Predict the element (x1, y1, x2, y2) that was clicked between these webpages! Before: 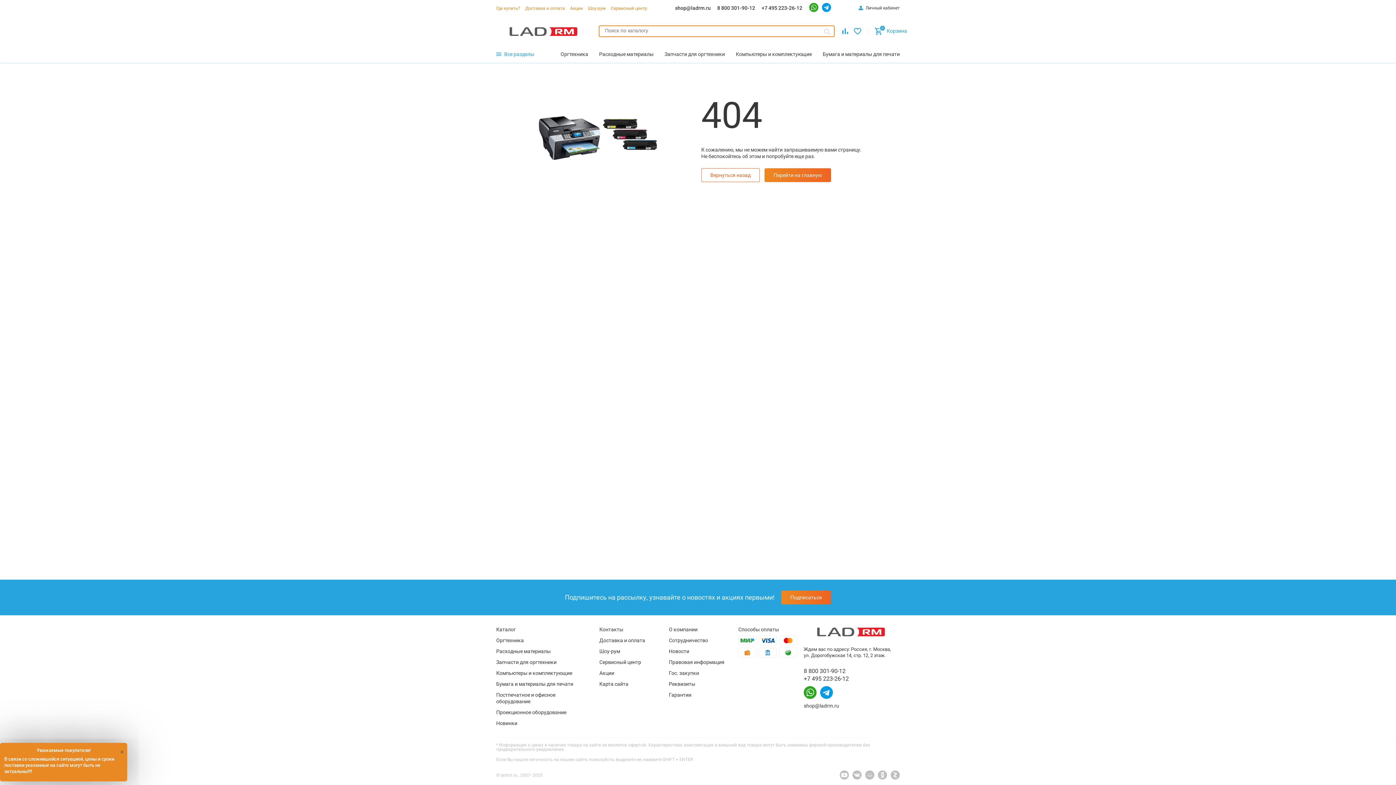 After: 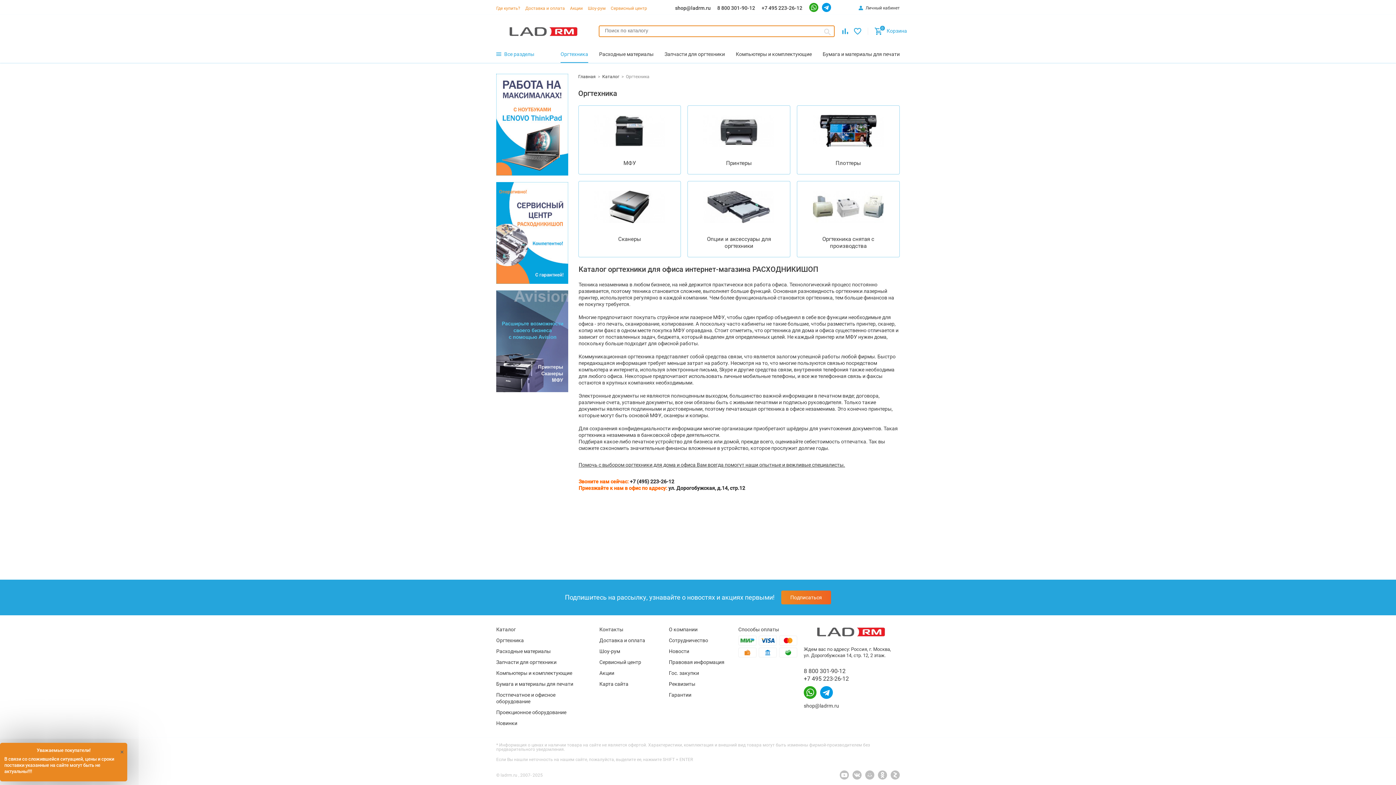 Action: label: Оргтехника bbox: (560, 48, 588, 62)